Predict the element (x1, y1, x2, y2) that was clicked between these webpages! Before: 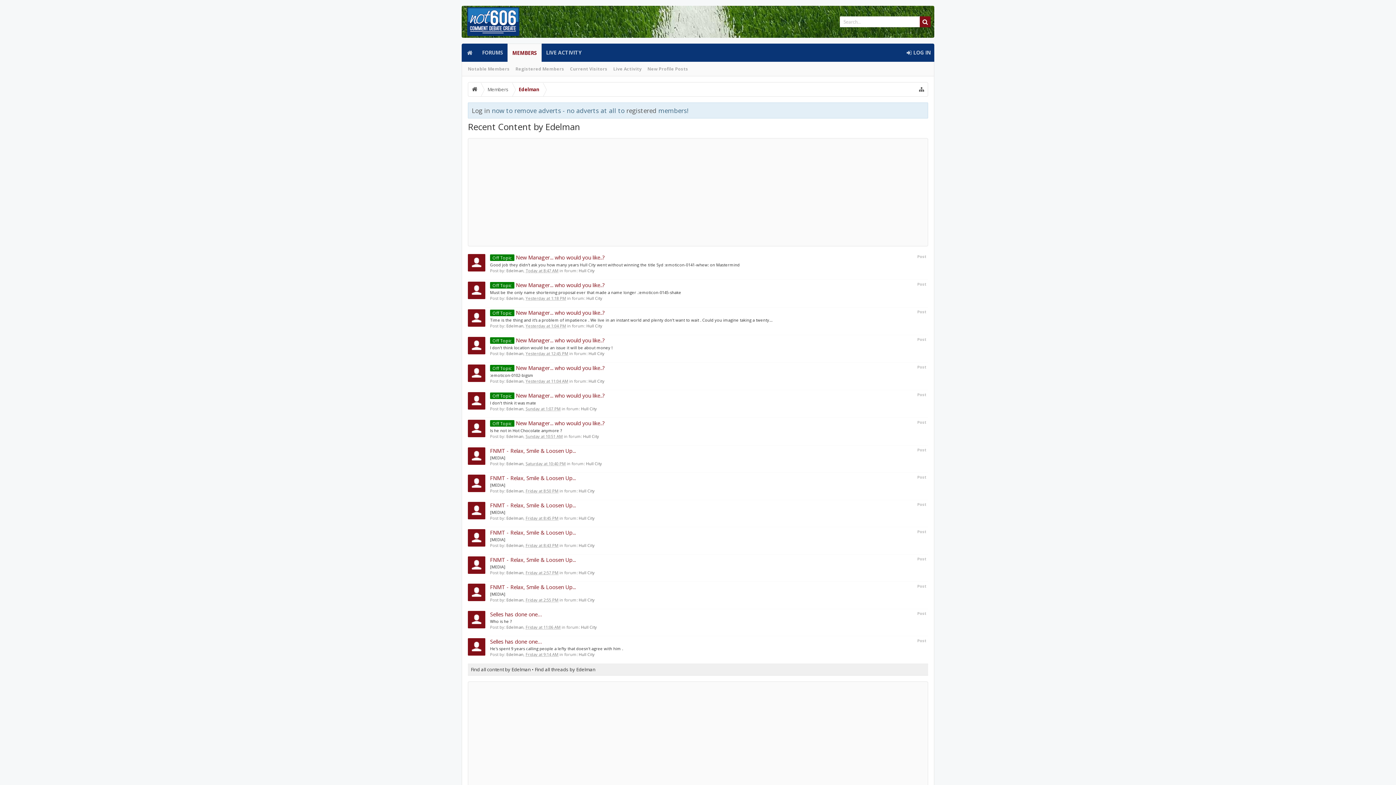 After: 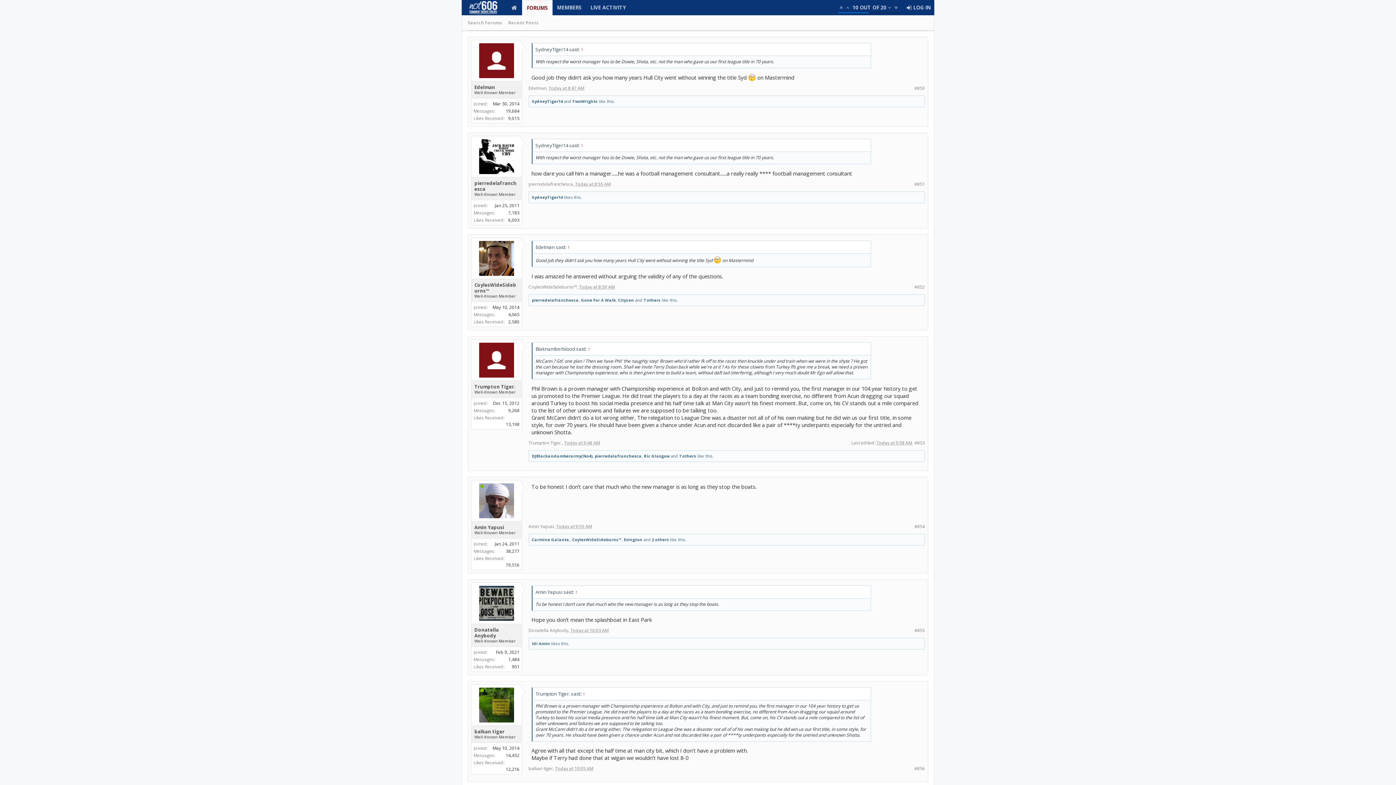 Action: label: Off Topic New Manager... who would you like..? bbox: (490, 253, 605, 261)